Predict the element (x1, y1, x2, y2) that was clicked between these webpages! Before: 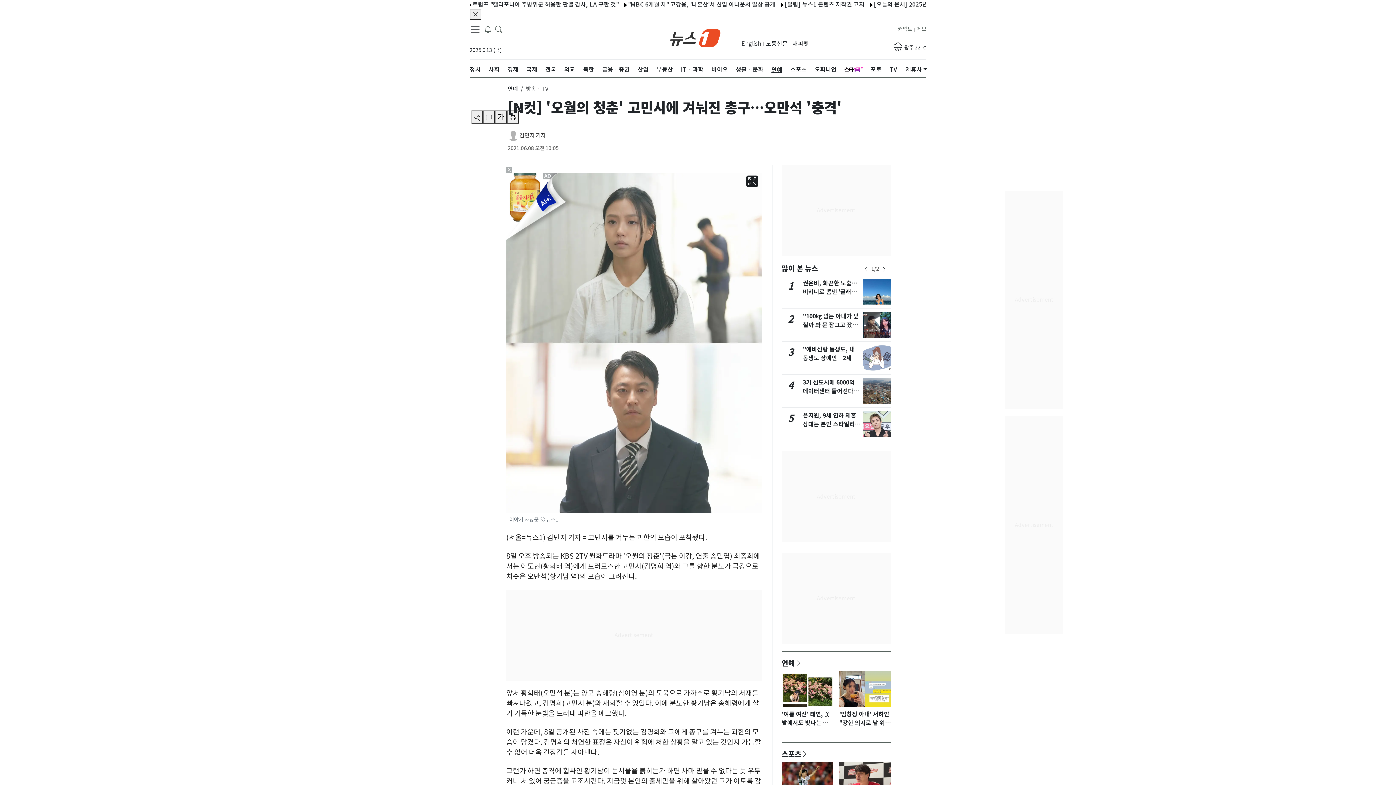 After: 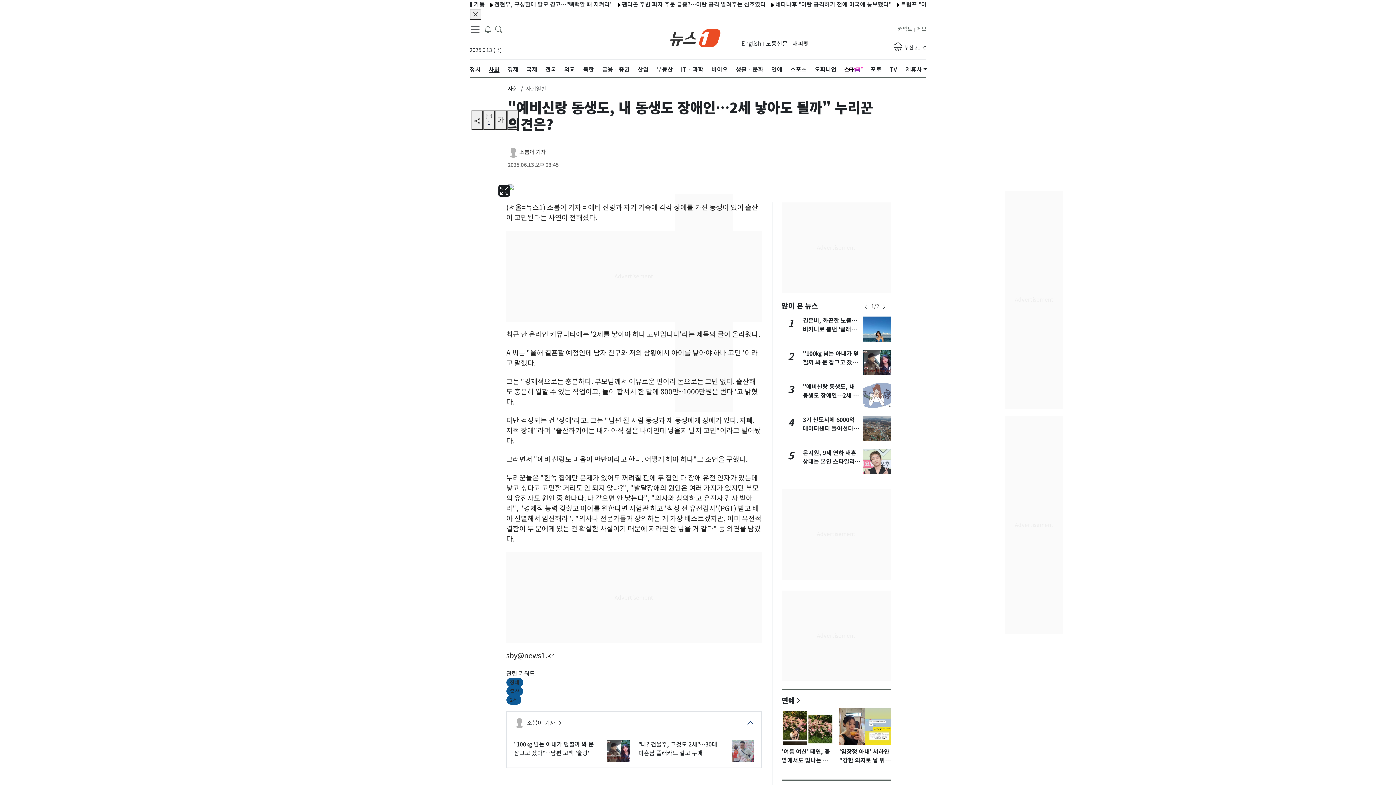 Action: bbox: (863, 345, 891, 370)